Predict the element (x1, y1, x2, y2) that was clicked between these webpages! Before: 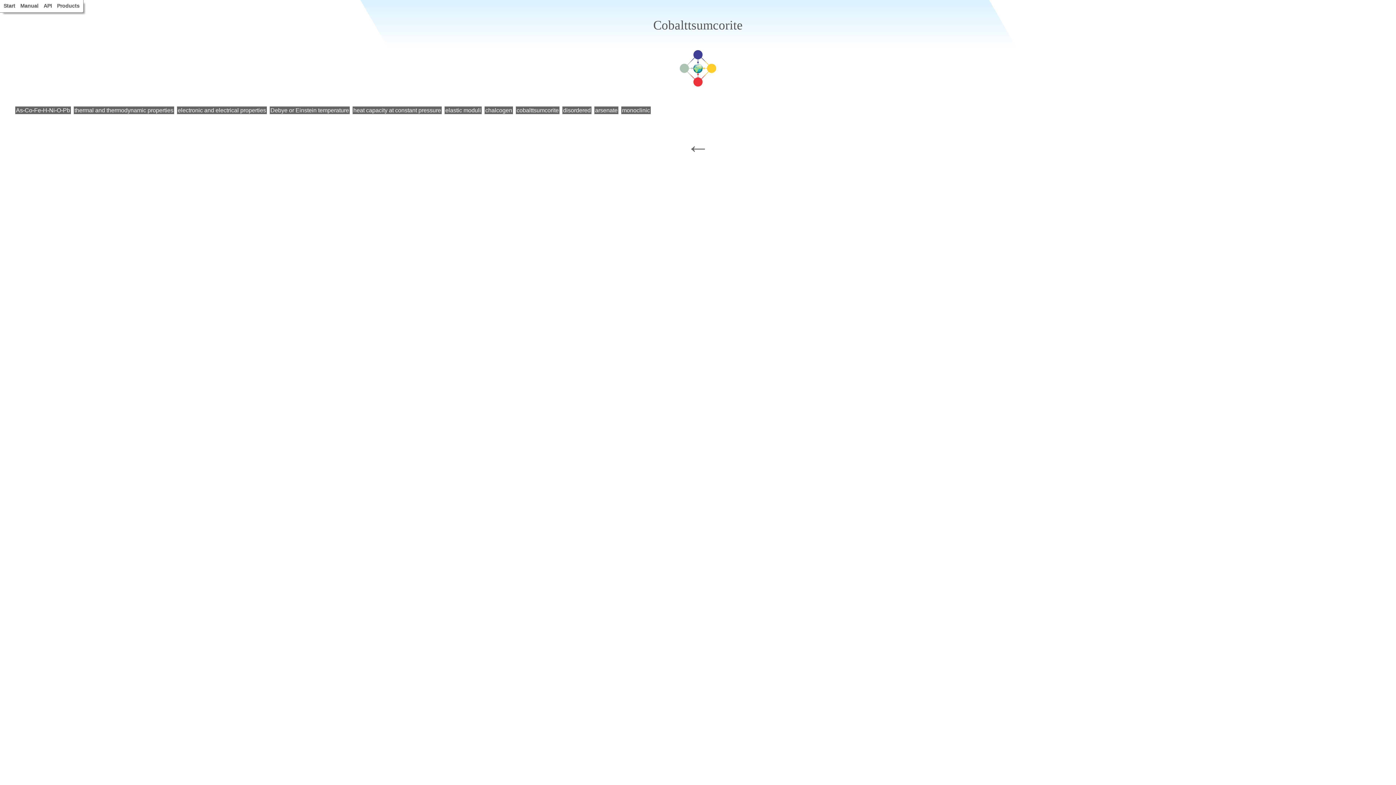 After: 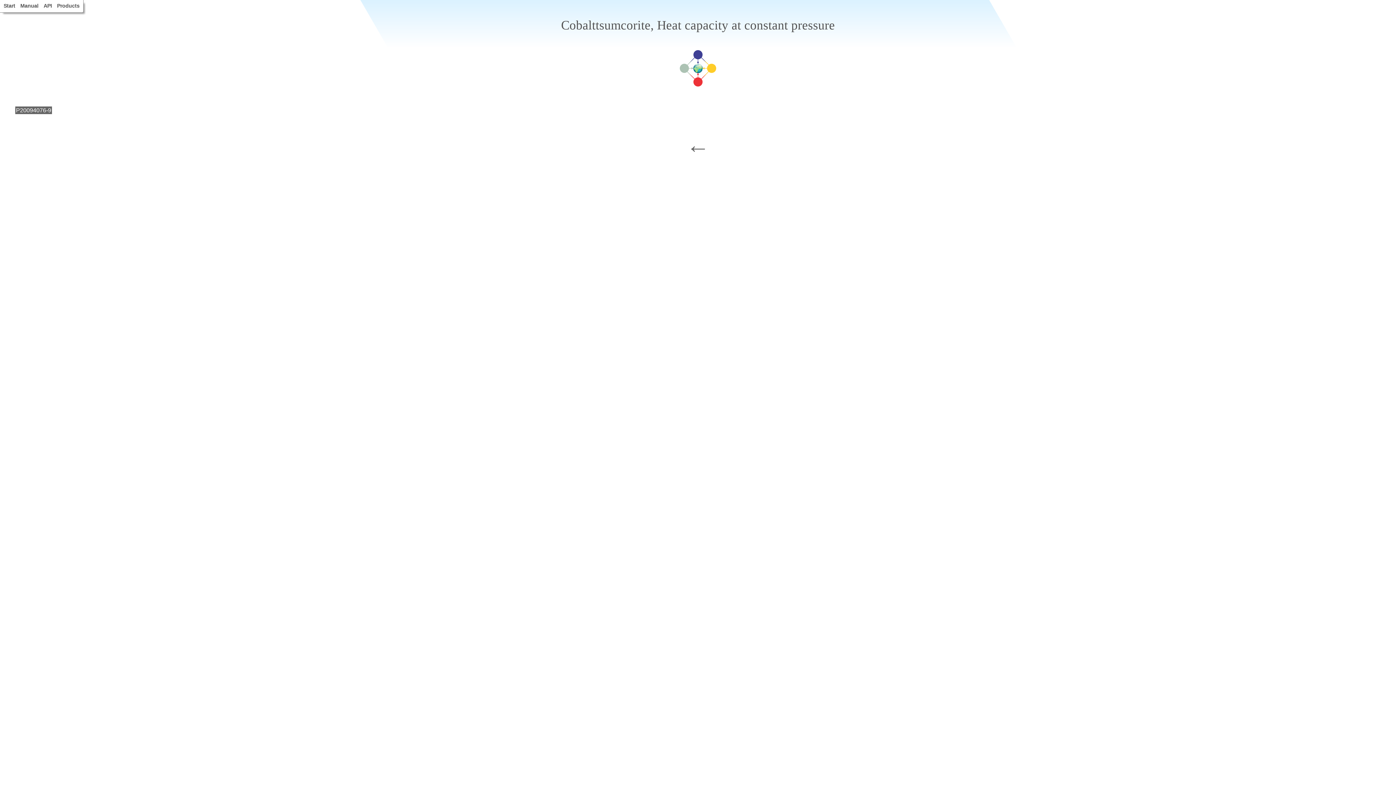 Action: label: heat capacity at constant pressure bbox: (352, 106, 441, 114)